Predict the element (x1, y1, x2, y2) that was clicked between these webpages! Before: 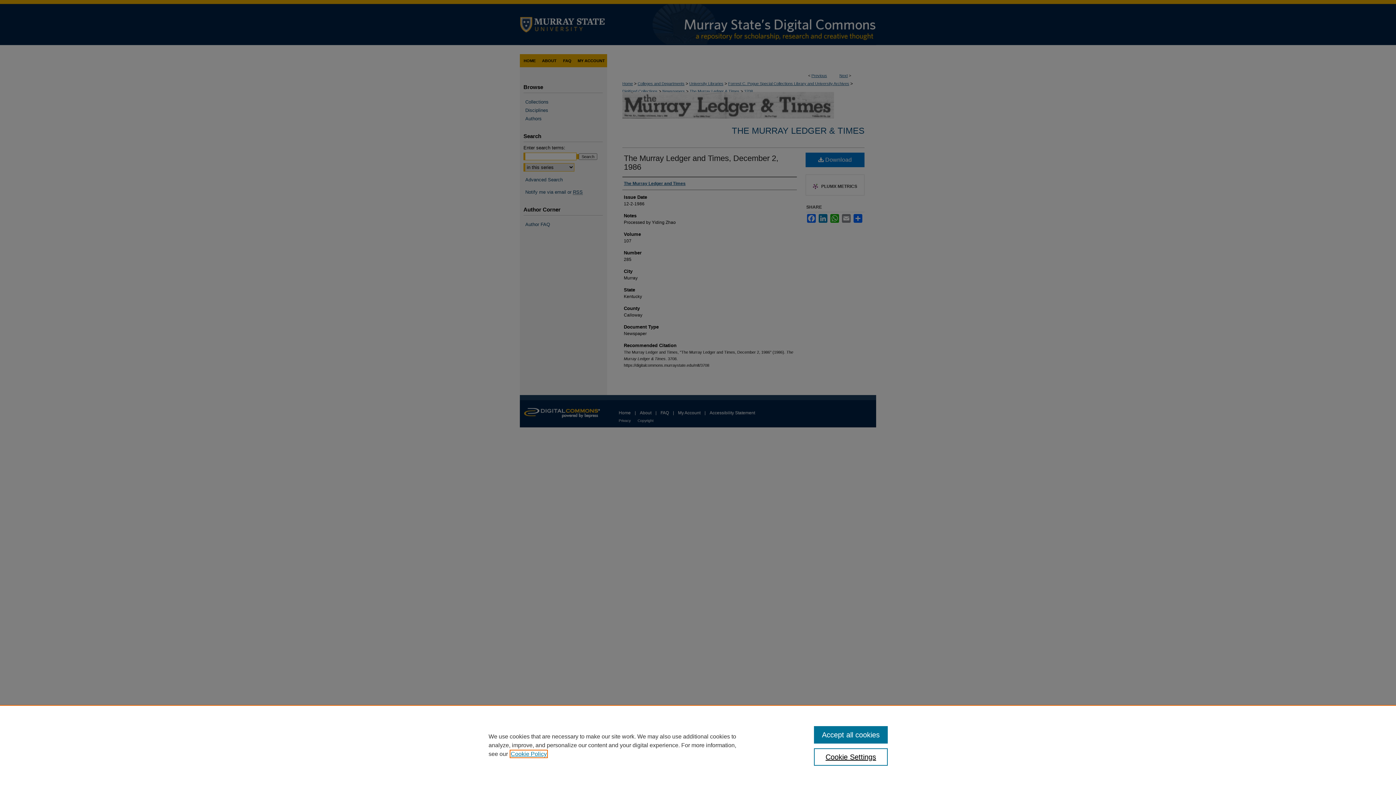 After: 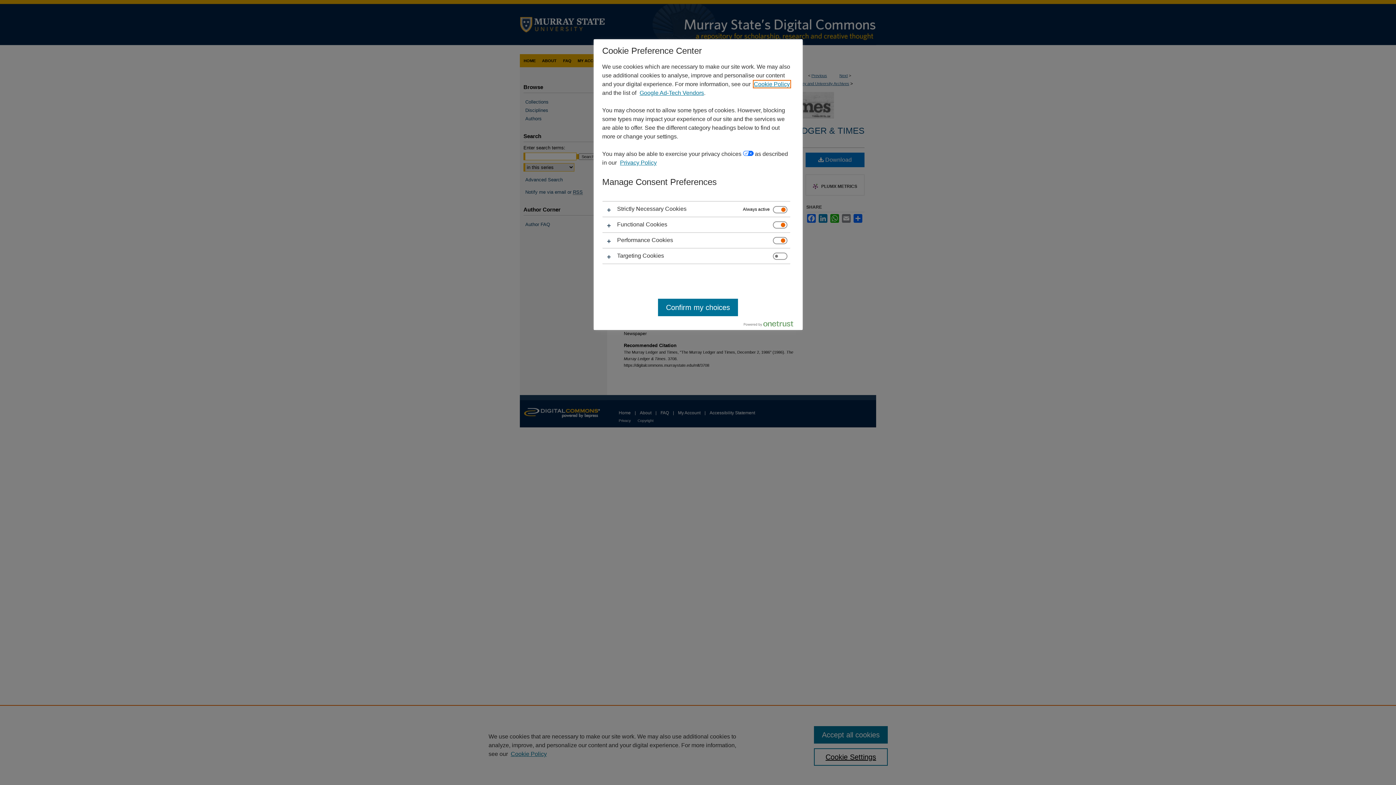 Action: bbox: (814, 748, 887, 766) label: Cookie Settings